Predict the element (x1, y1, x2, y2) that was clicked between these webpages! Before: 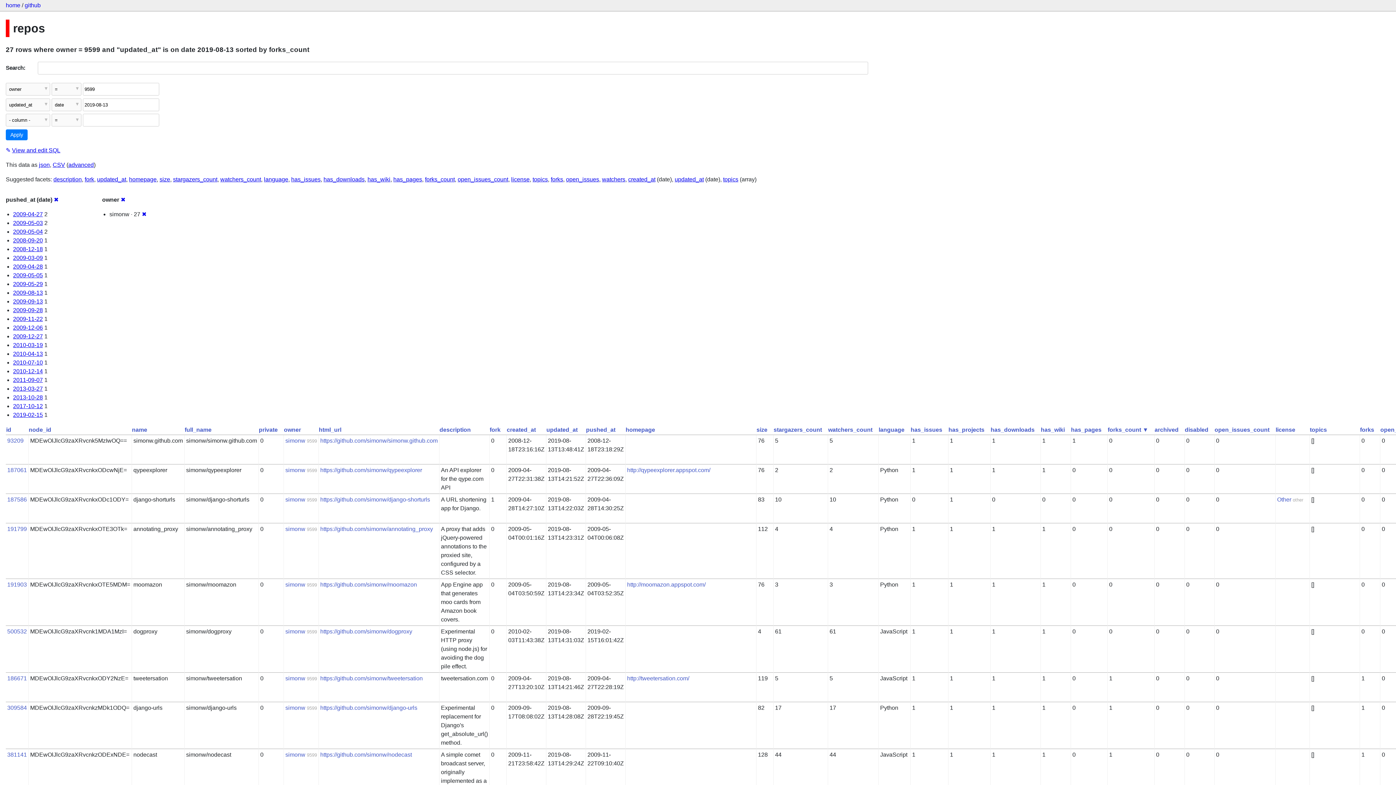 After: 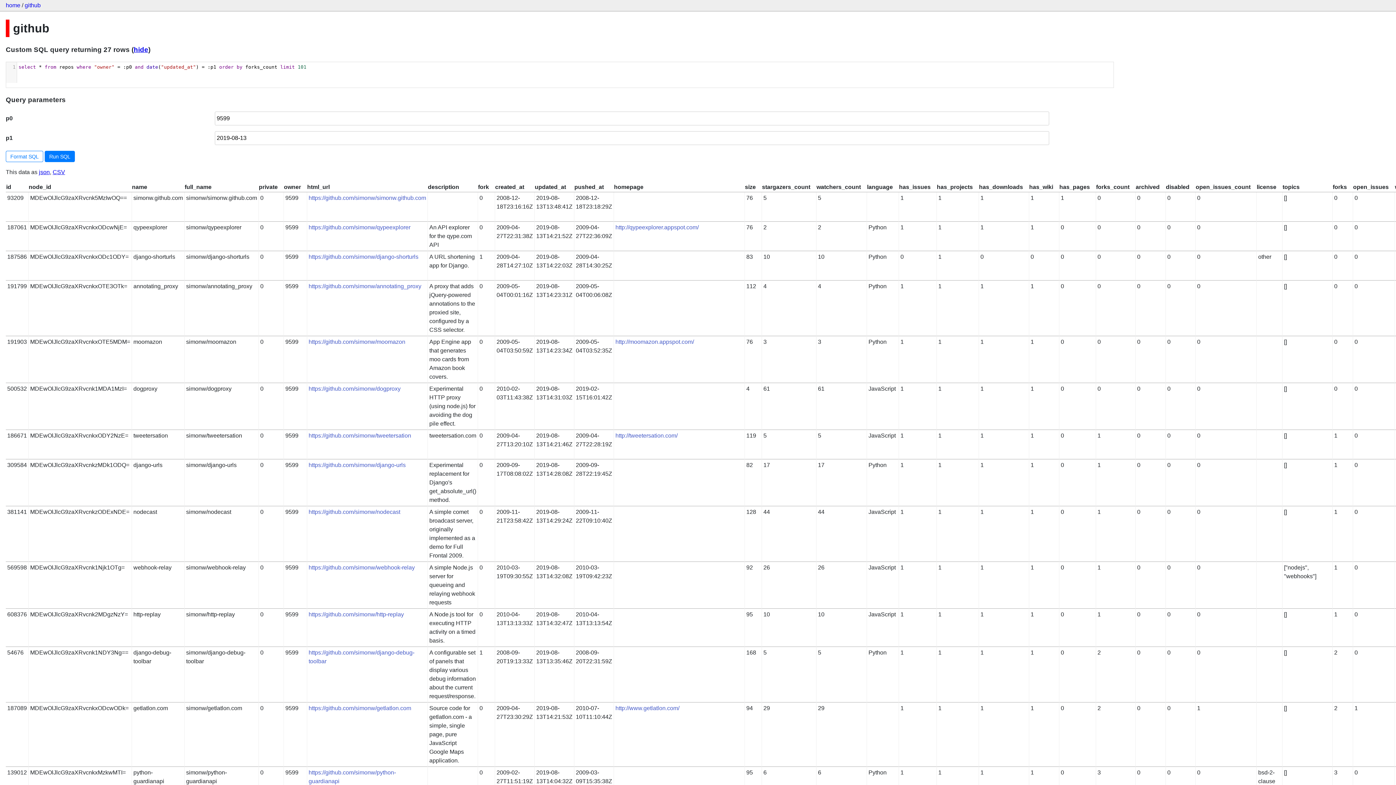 Action: bbox: (5, 147, 60, 153) label: ✎ View and edit SQL